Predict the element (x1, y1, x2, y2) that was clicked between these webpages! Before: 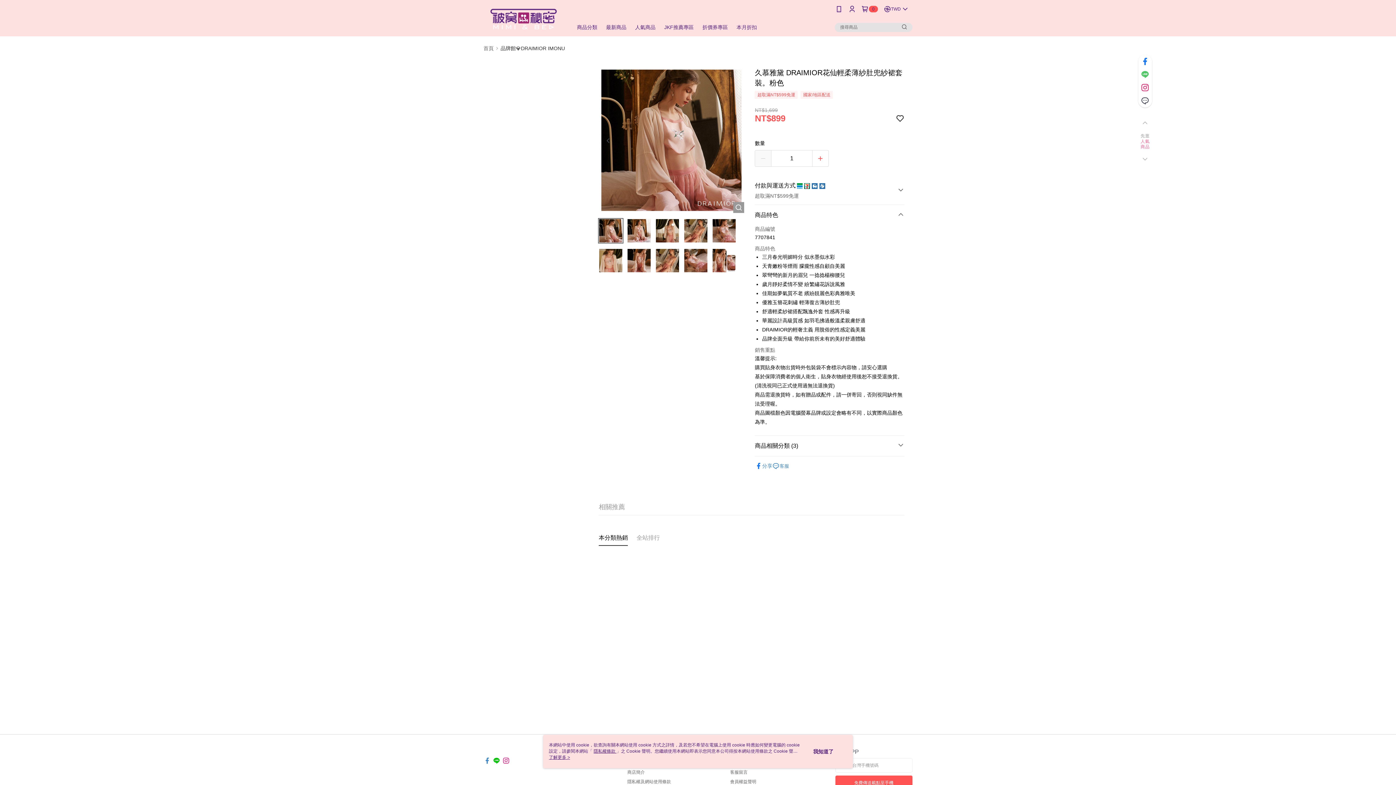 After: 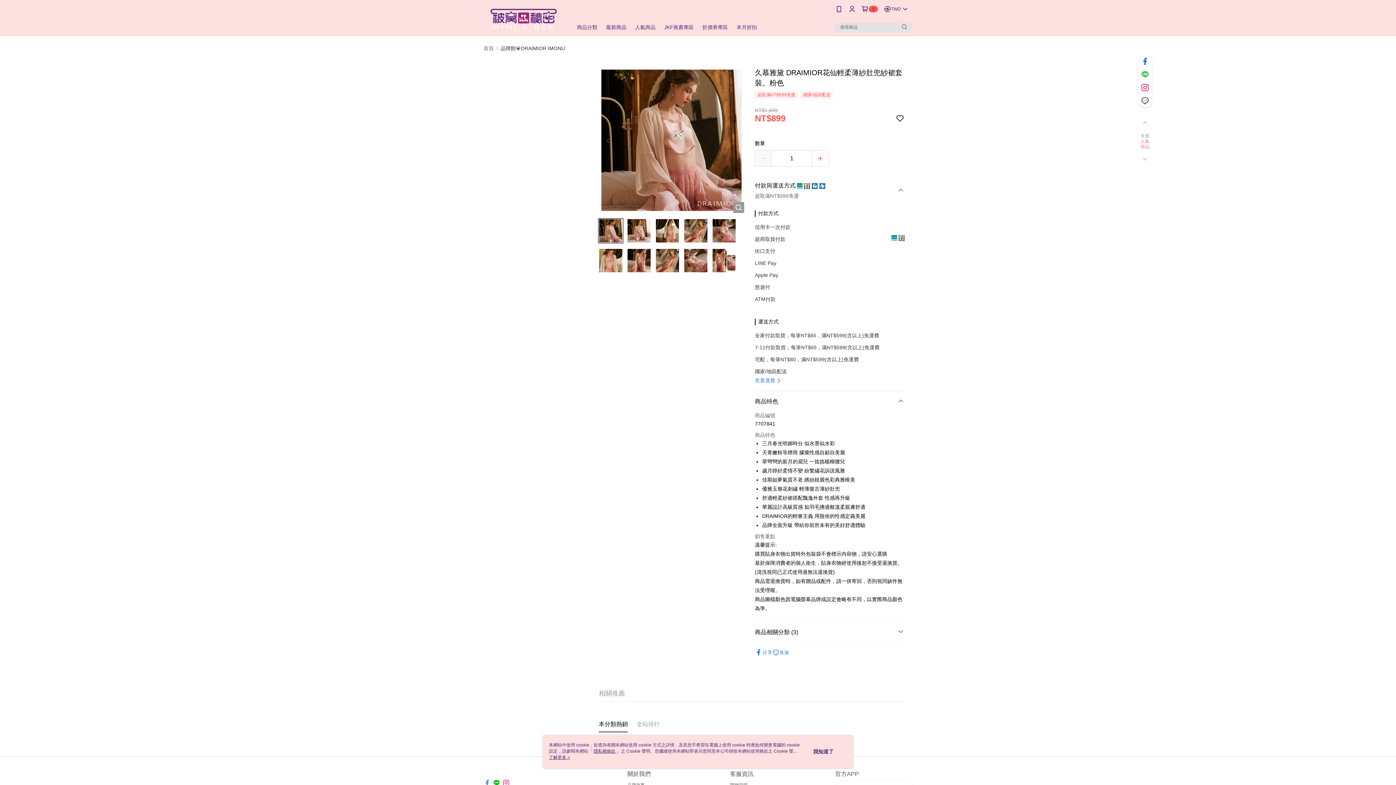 Action: label: 付款與運送方式 bbox: (755, 165, 904, 188)